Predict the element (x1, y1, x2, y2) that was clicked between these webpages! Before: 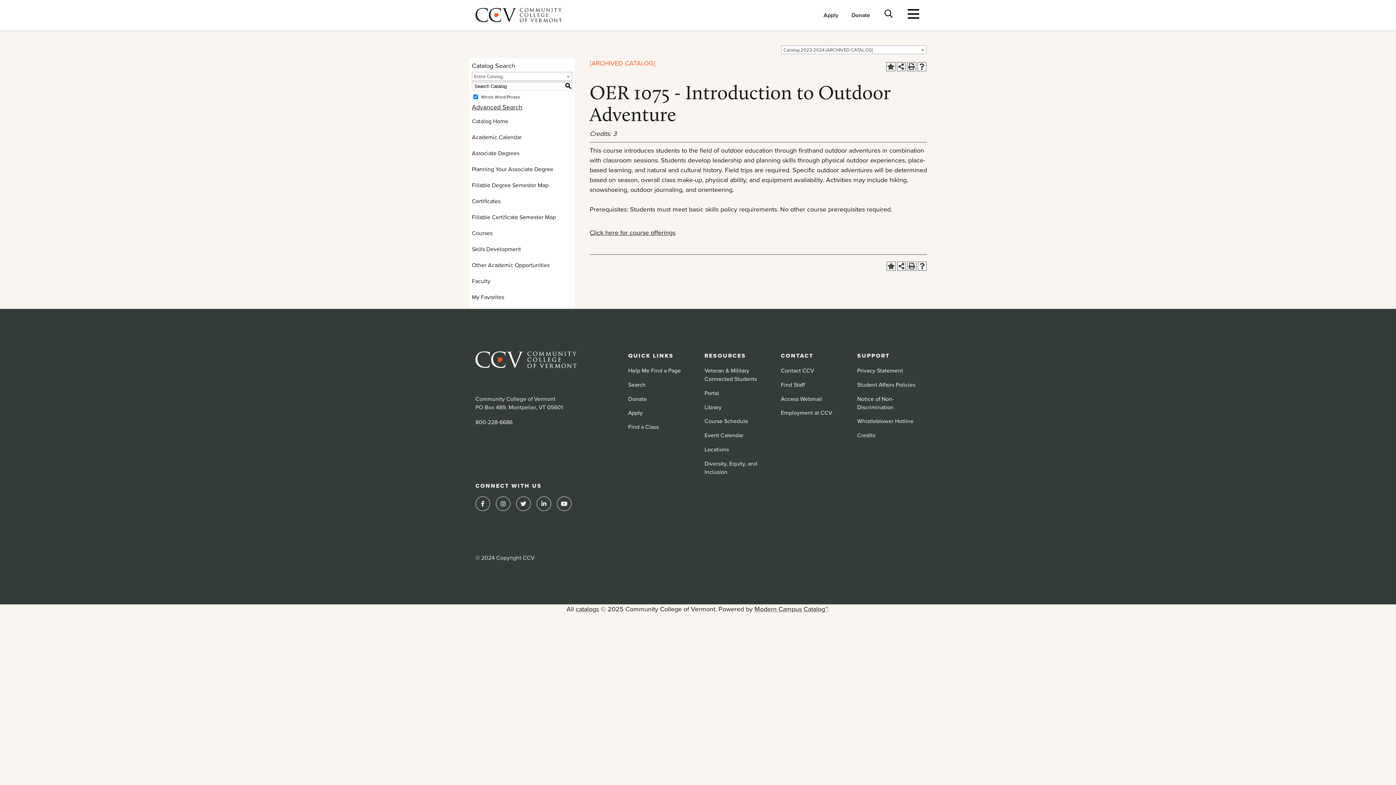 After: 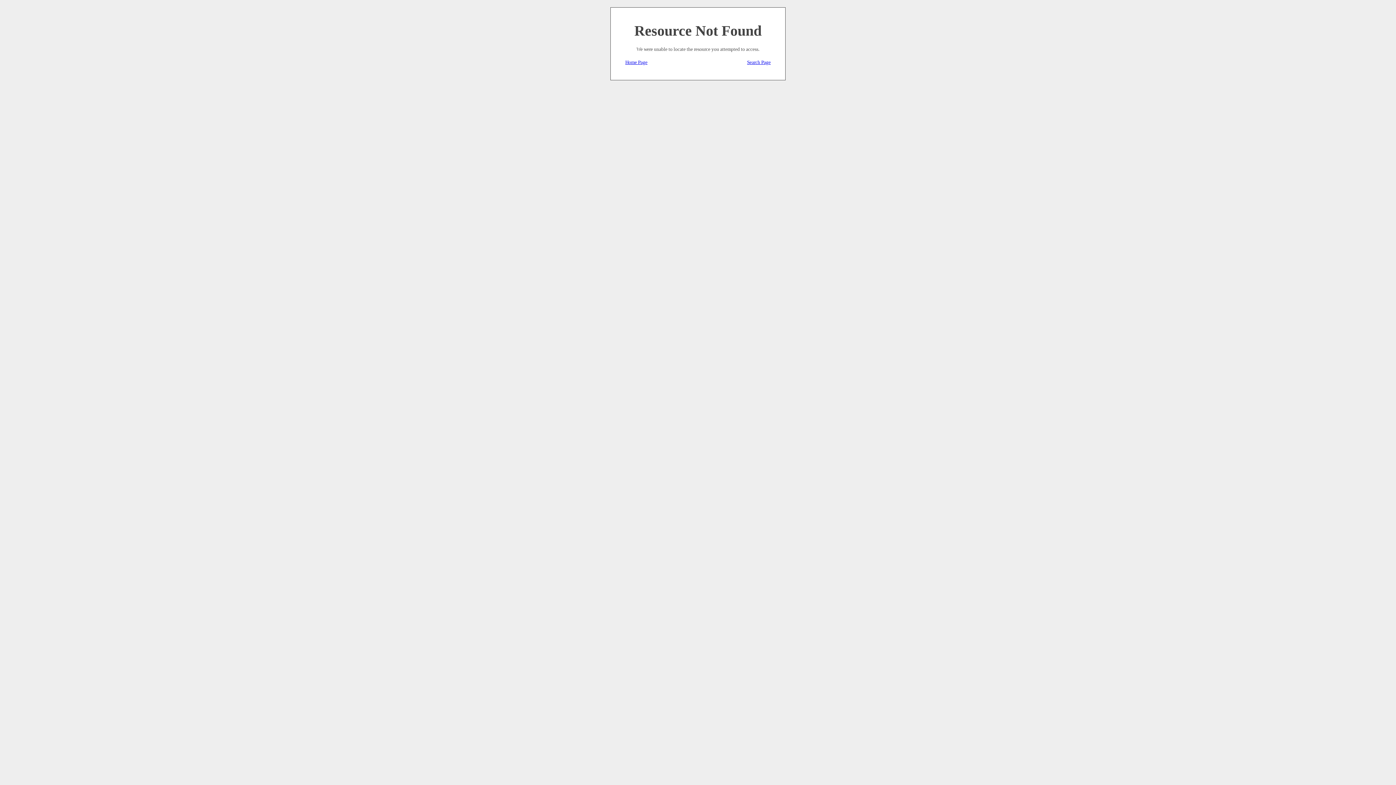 Action: label: Event Calendar bbox: (704, 431, 743, 439)